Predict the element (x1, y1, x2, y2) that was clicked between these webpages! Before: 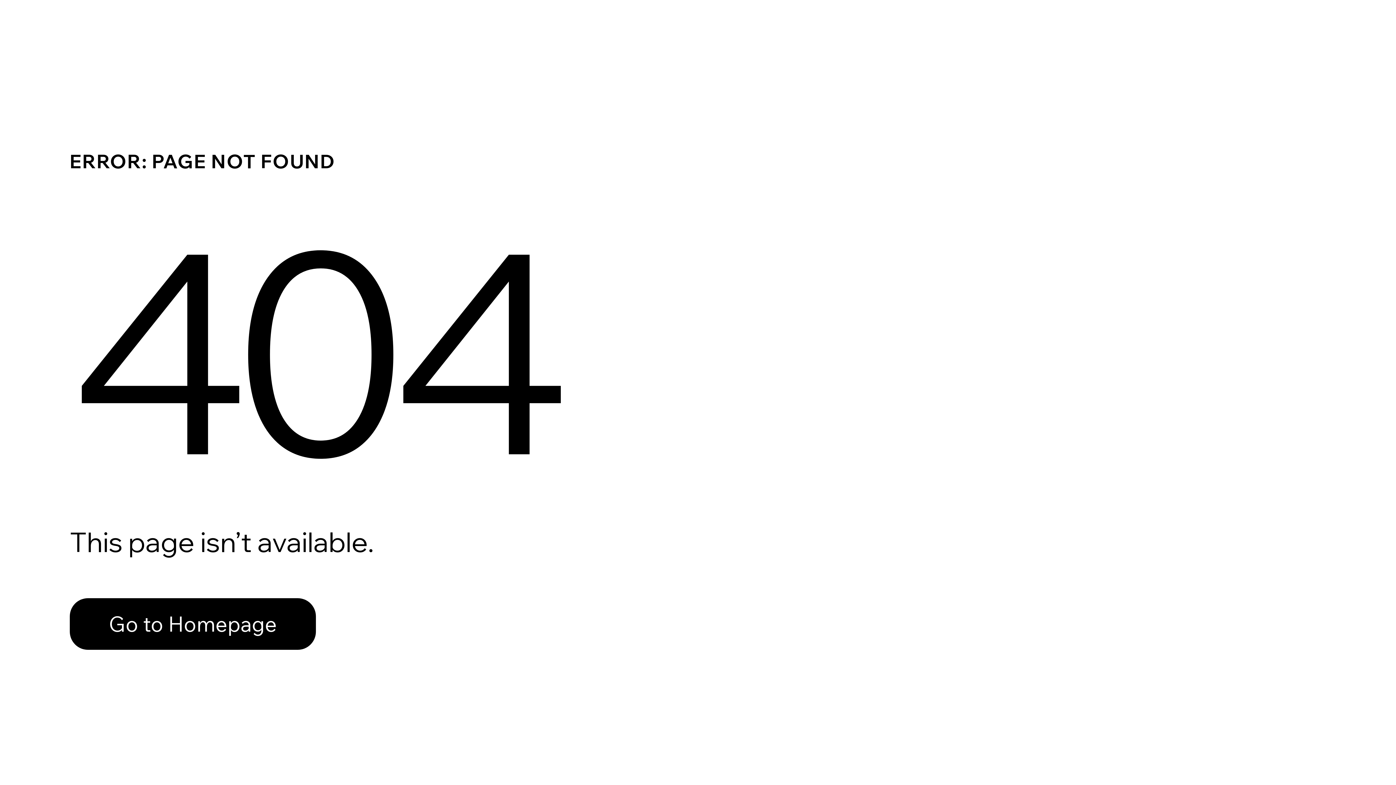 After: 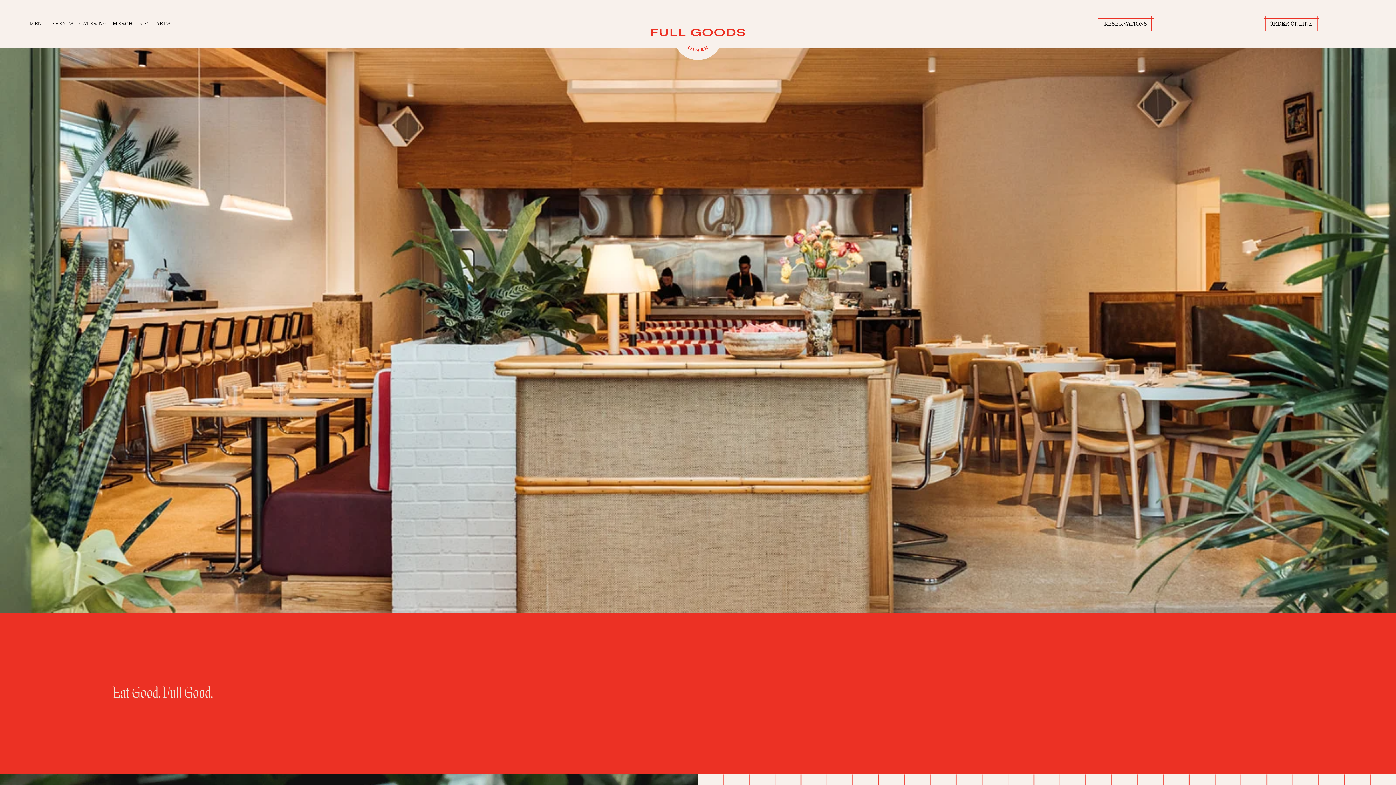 Action: label: Go to Homepage bbox: (69, 582, 768, 659)